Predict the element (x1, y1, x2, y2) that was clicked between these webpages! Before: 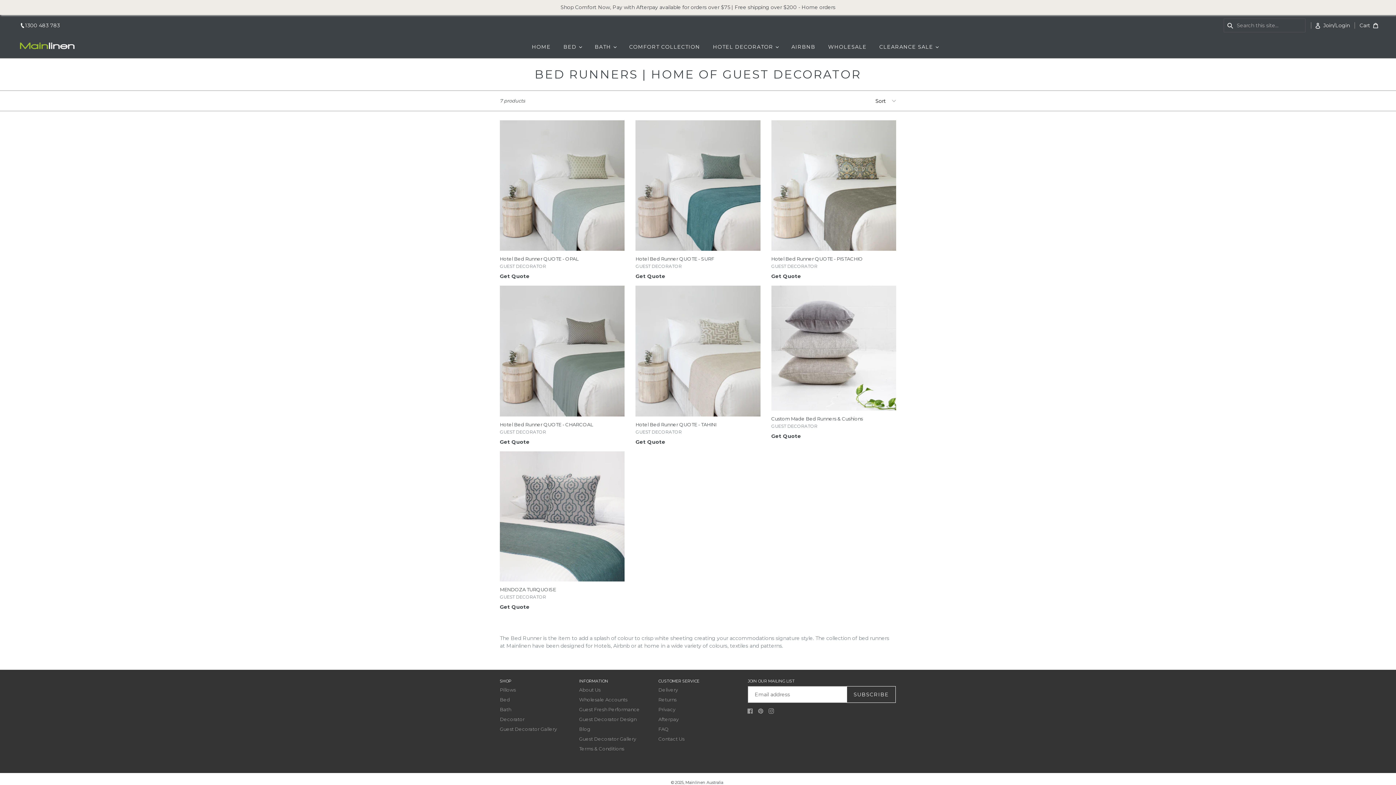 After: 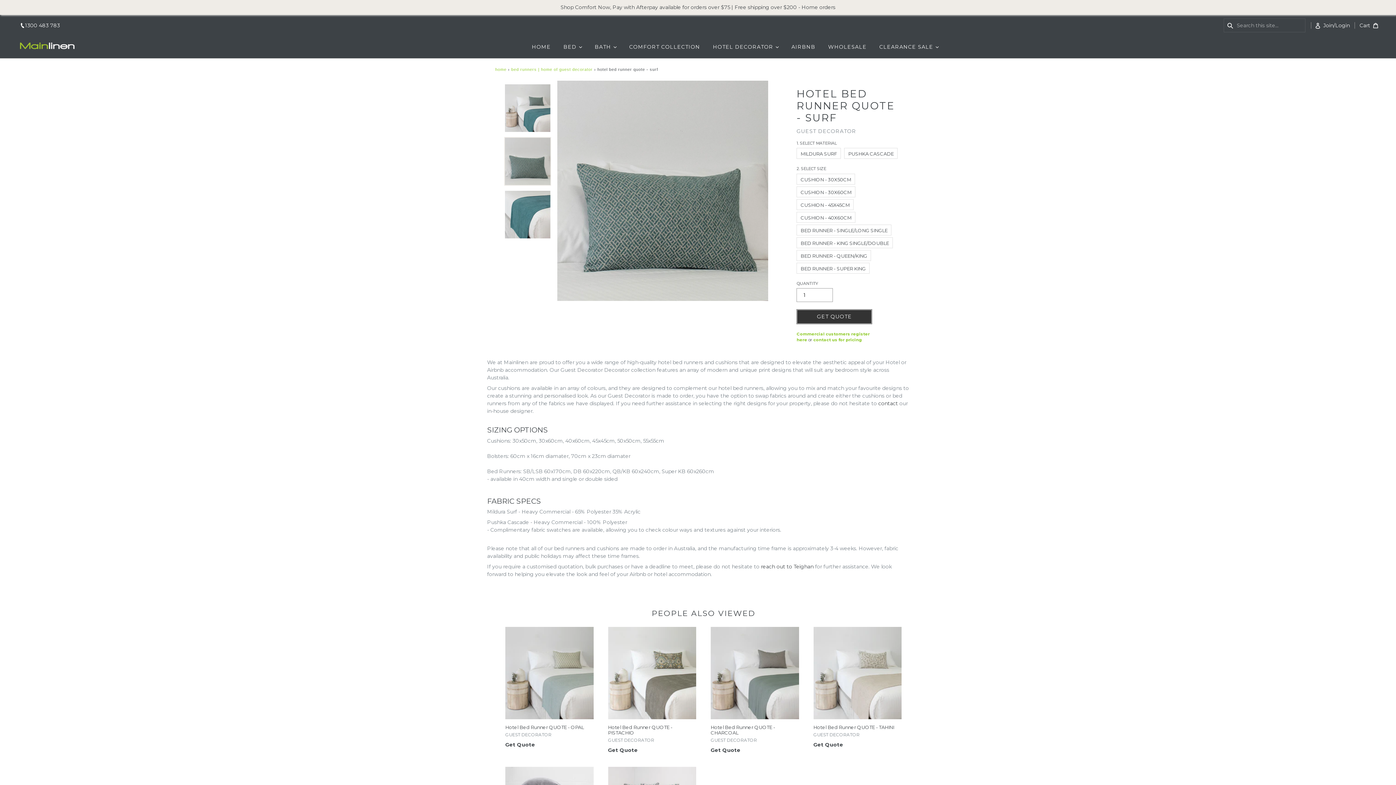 Action: bbox: (635, 120, 760, 251)